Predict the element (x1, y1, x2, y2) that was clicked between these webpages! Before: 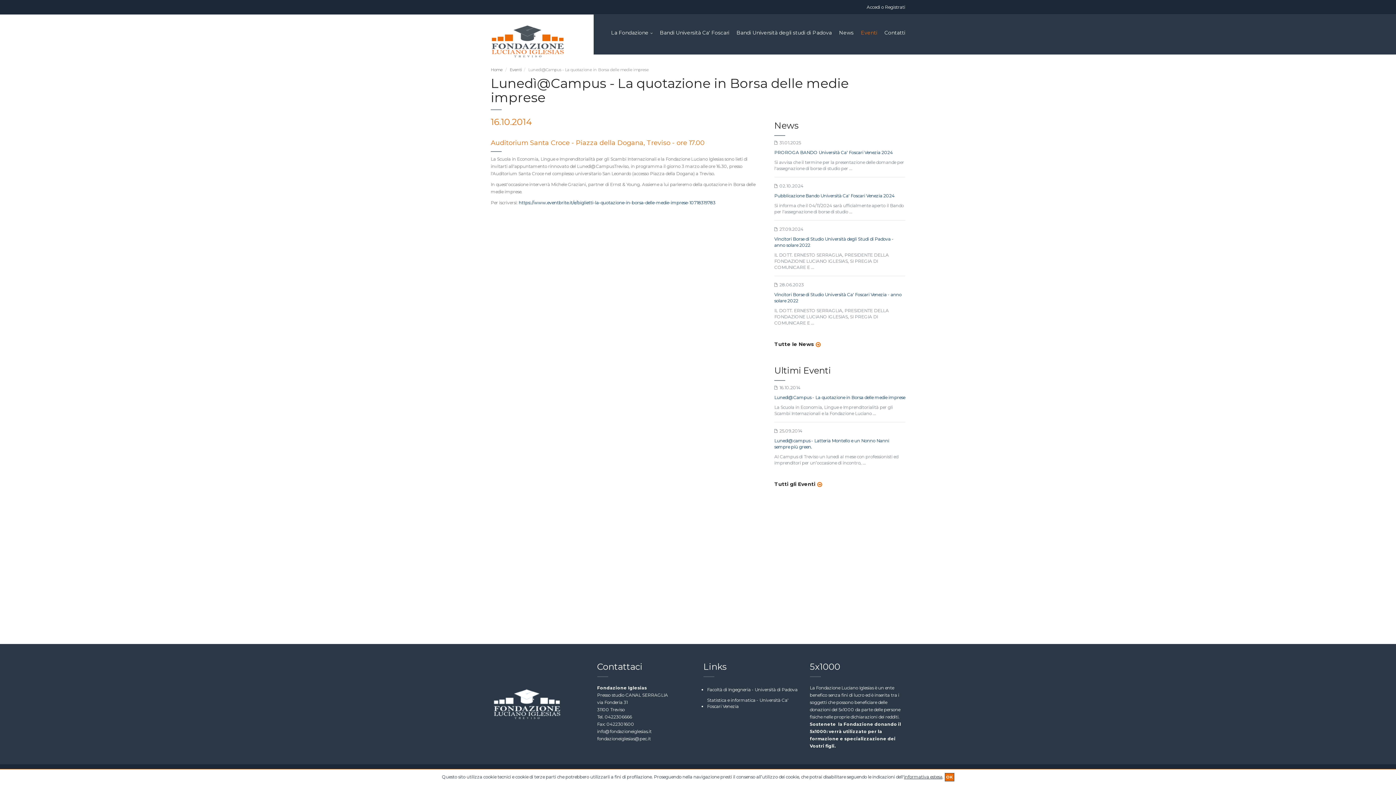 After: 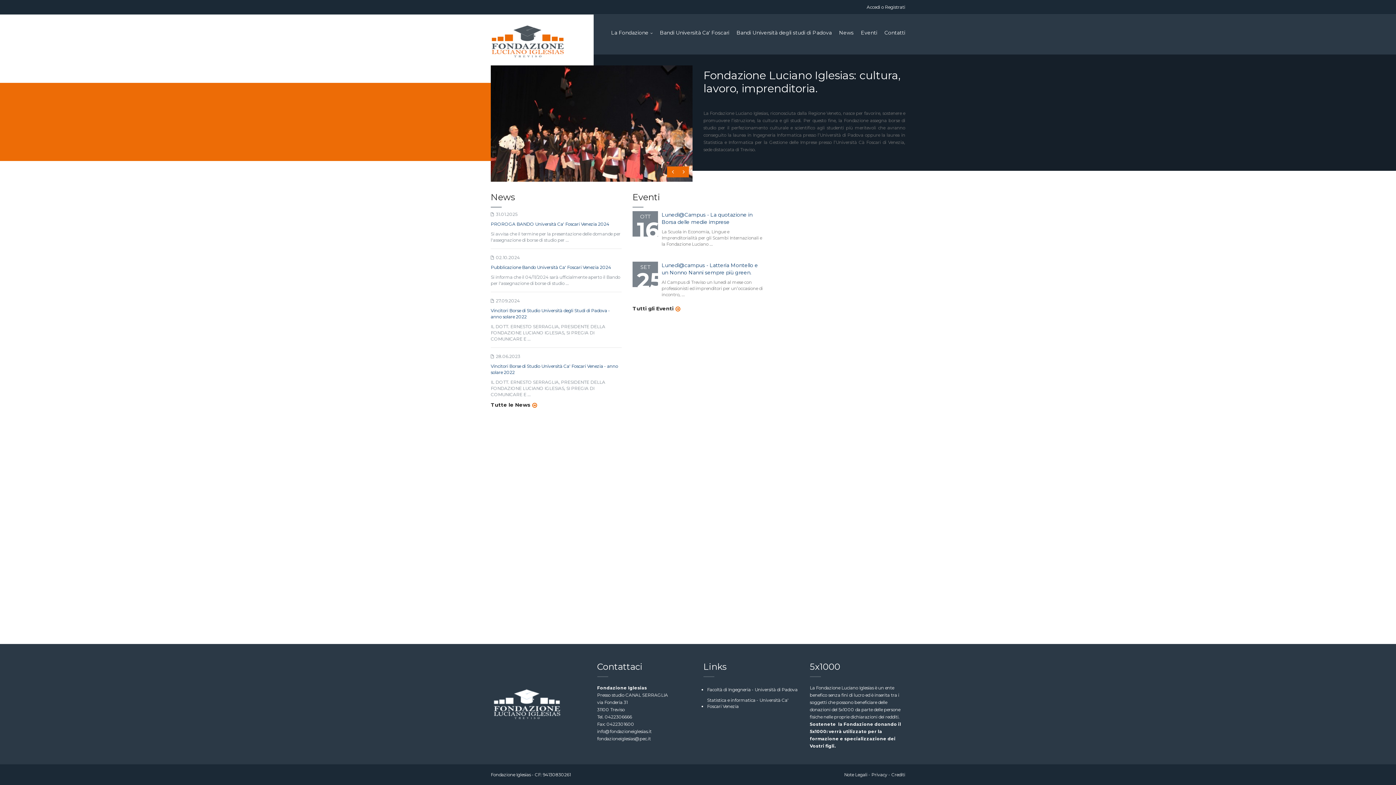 Action: bbox: (490, 36, 564, 44)